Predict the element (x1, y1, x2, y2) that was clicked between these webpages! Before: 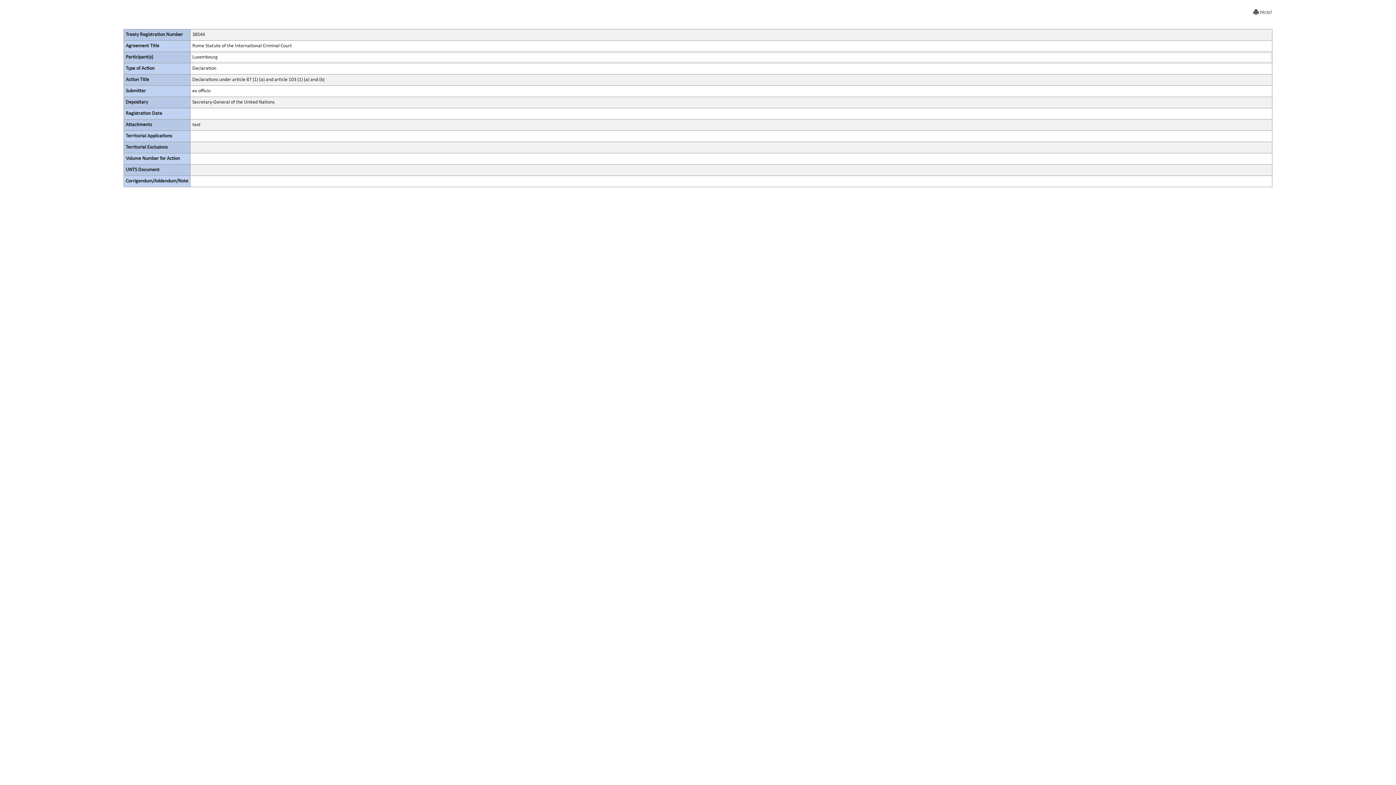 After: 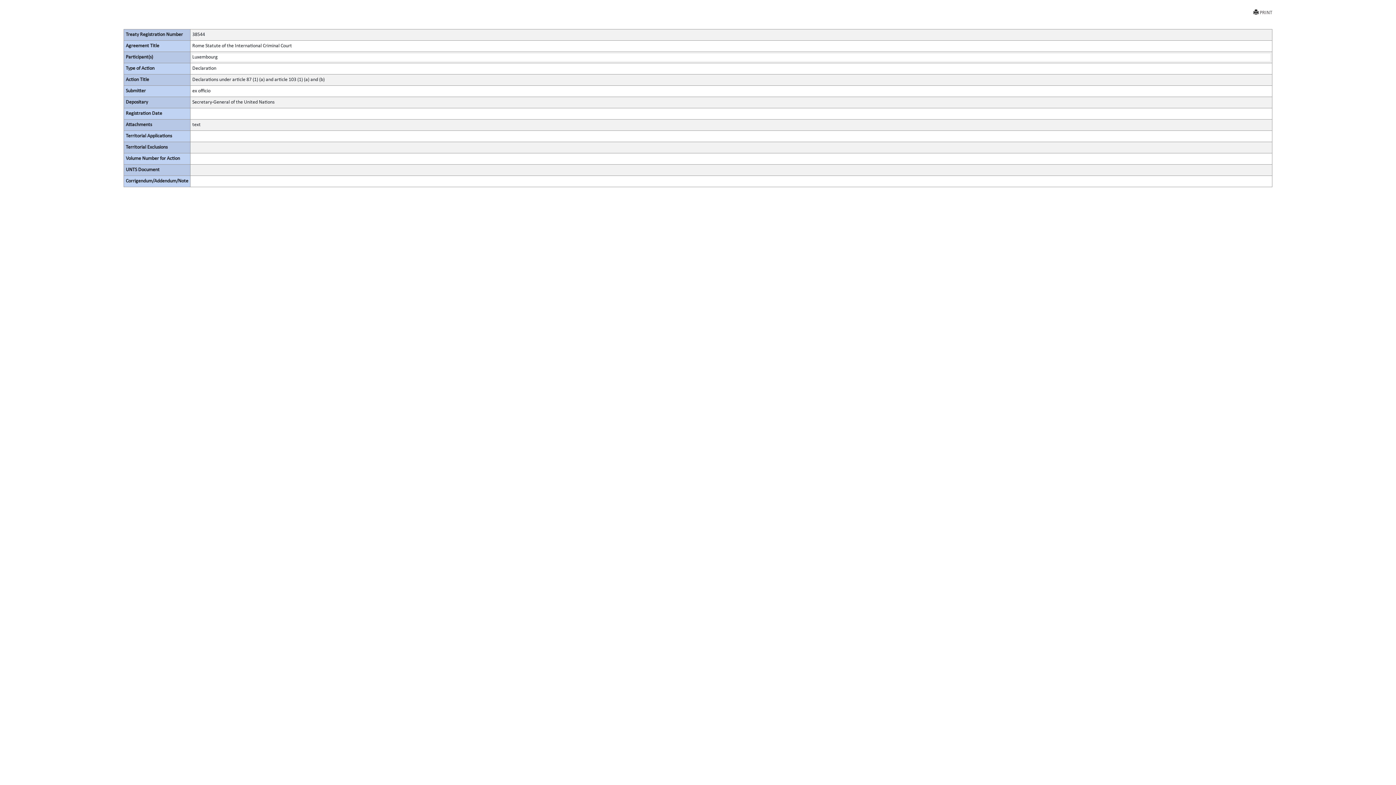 Action: label: PRINT bbox: (1253, 9, 1272, 16)